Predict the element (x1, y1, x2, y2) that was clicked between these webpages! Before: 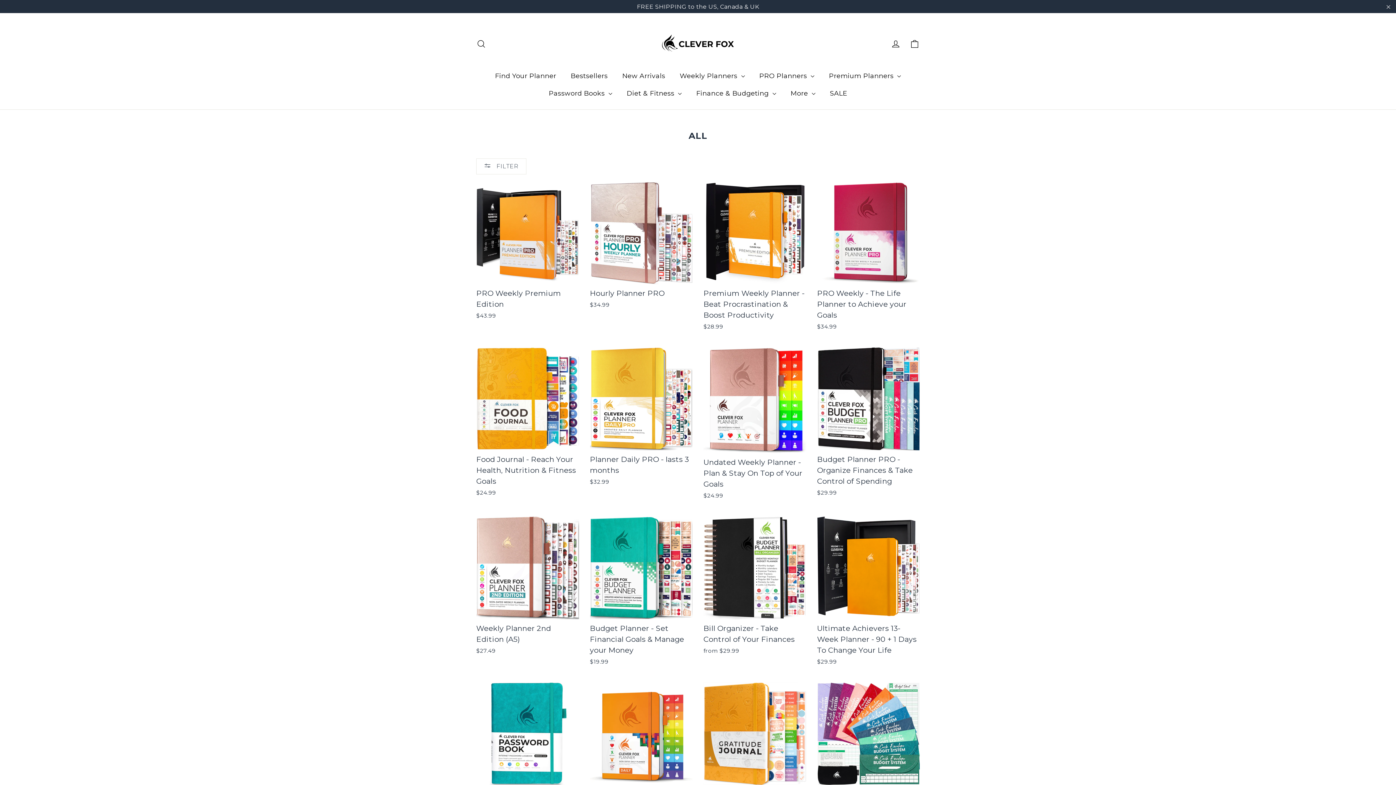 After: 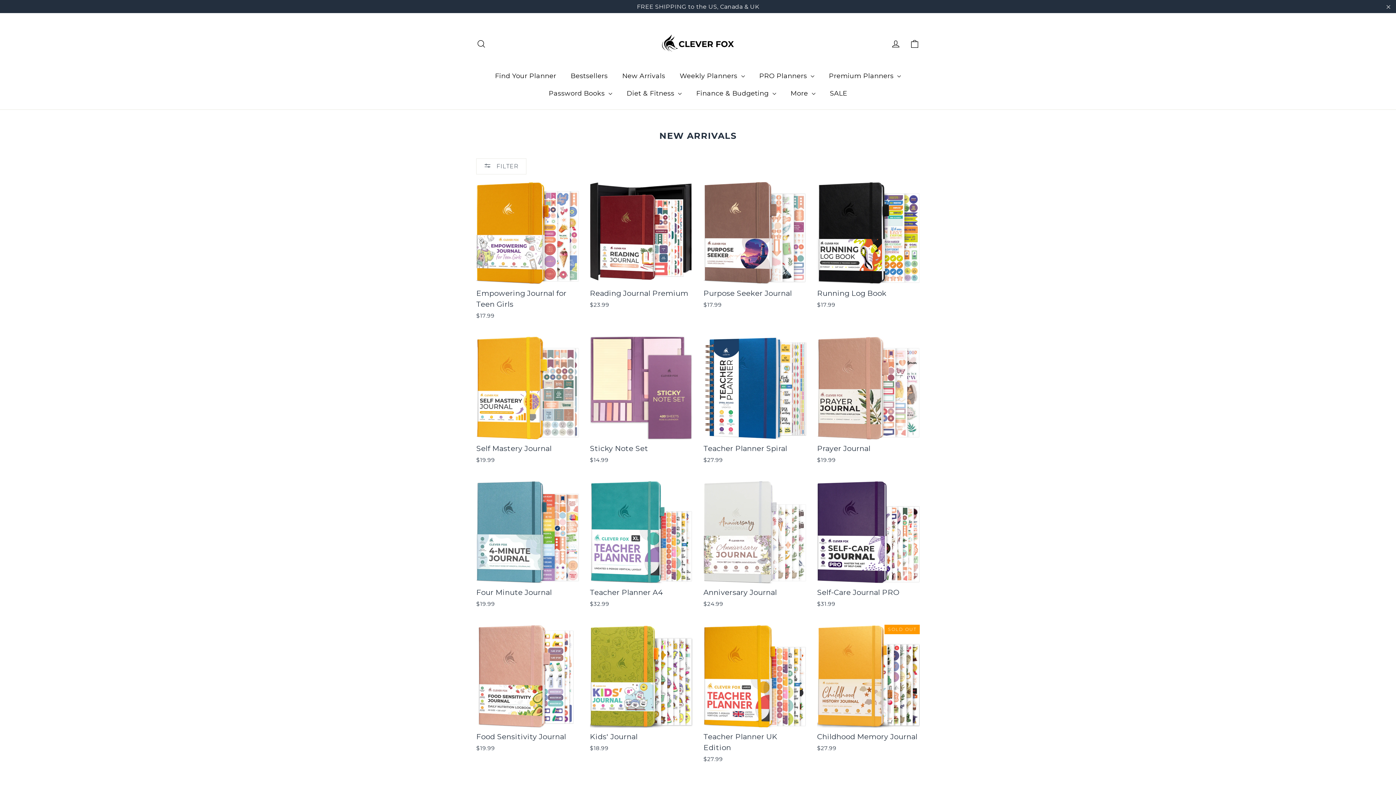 Action: label: New Arrivals bbox: (615, 67, 672, 84)